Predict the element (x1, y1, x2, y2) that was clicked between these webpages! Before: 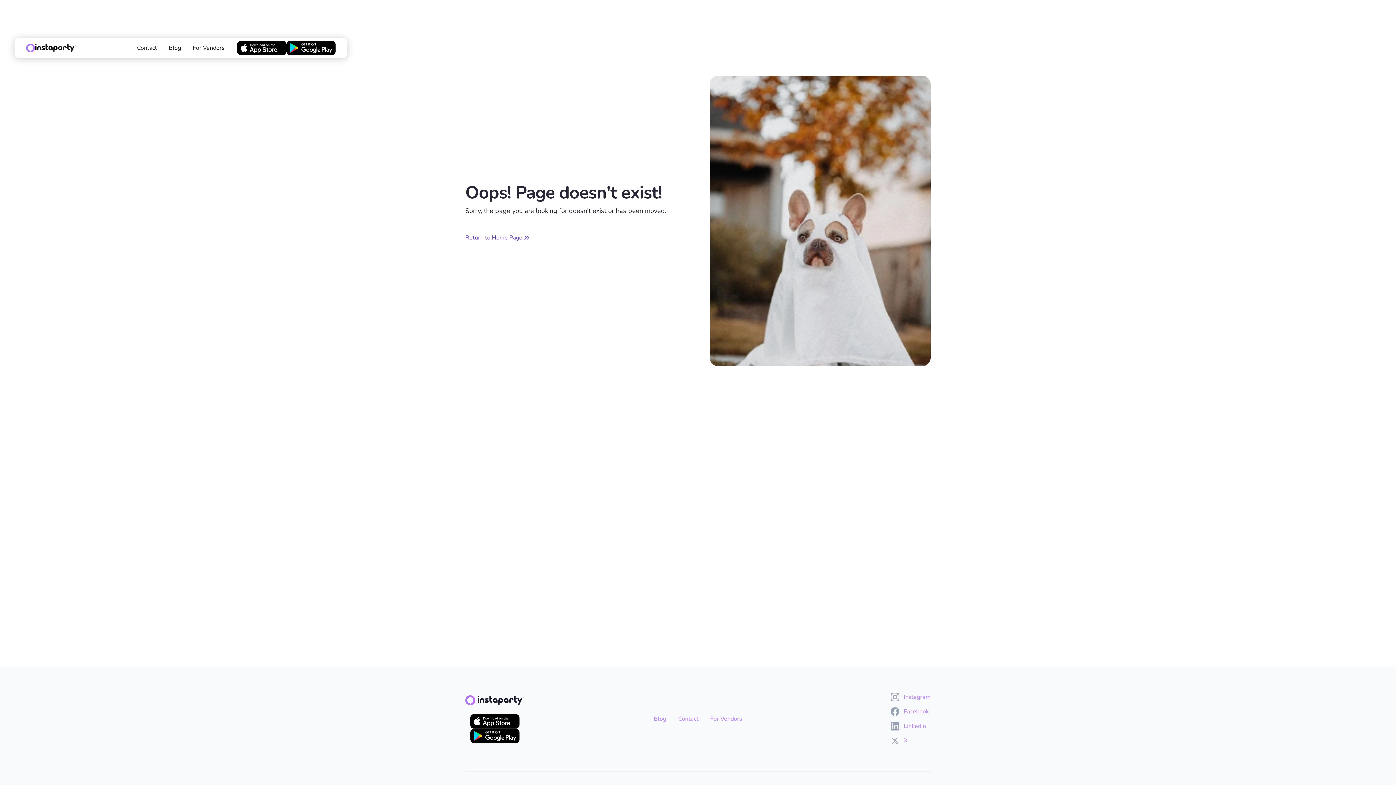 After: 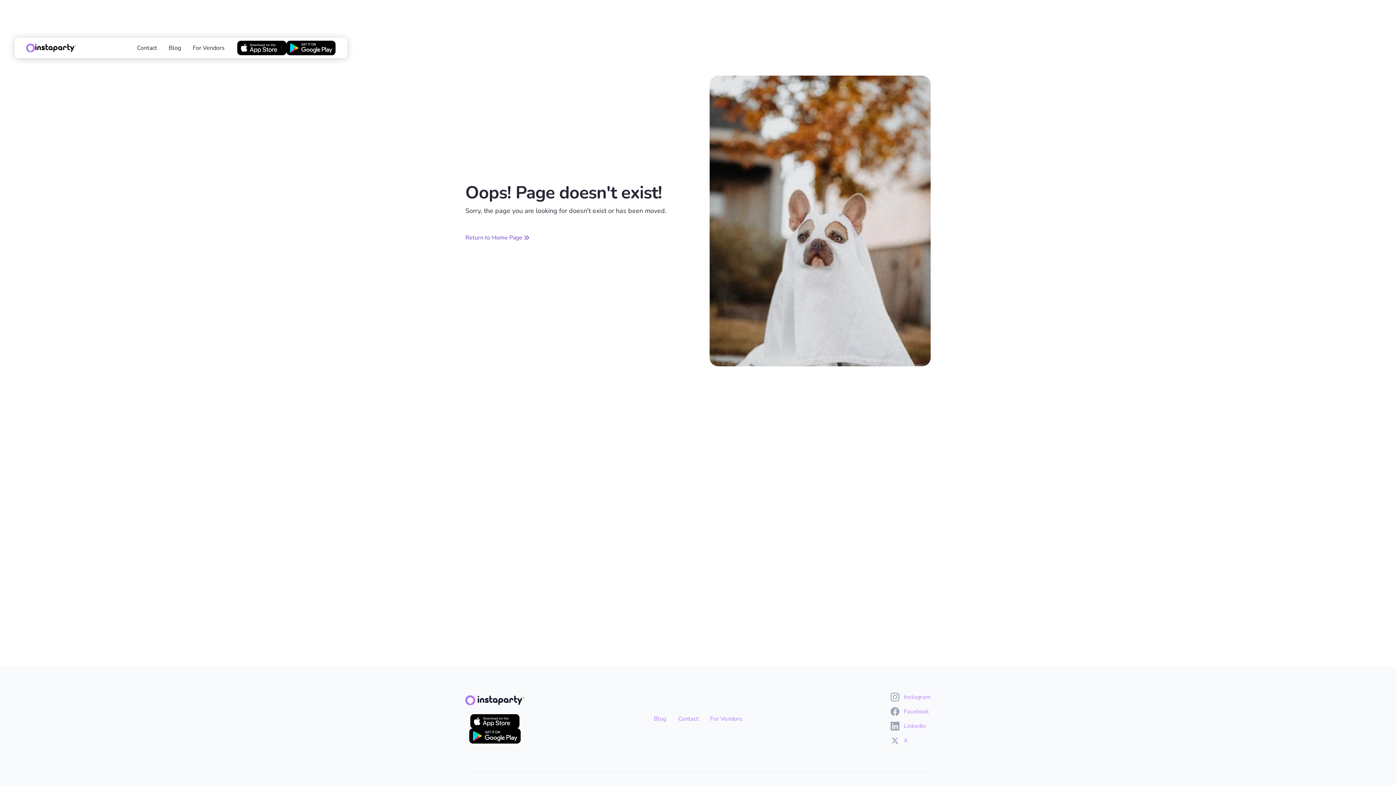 Action: bbox: (470, 728, 519, 743)